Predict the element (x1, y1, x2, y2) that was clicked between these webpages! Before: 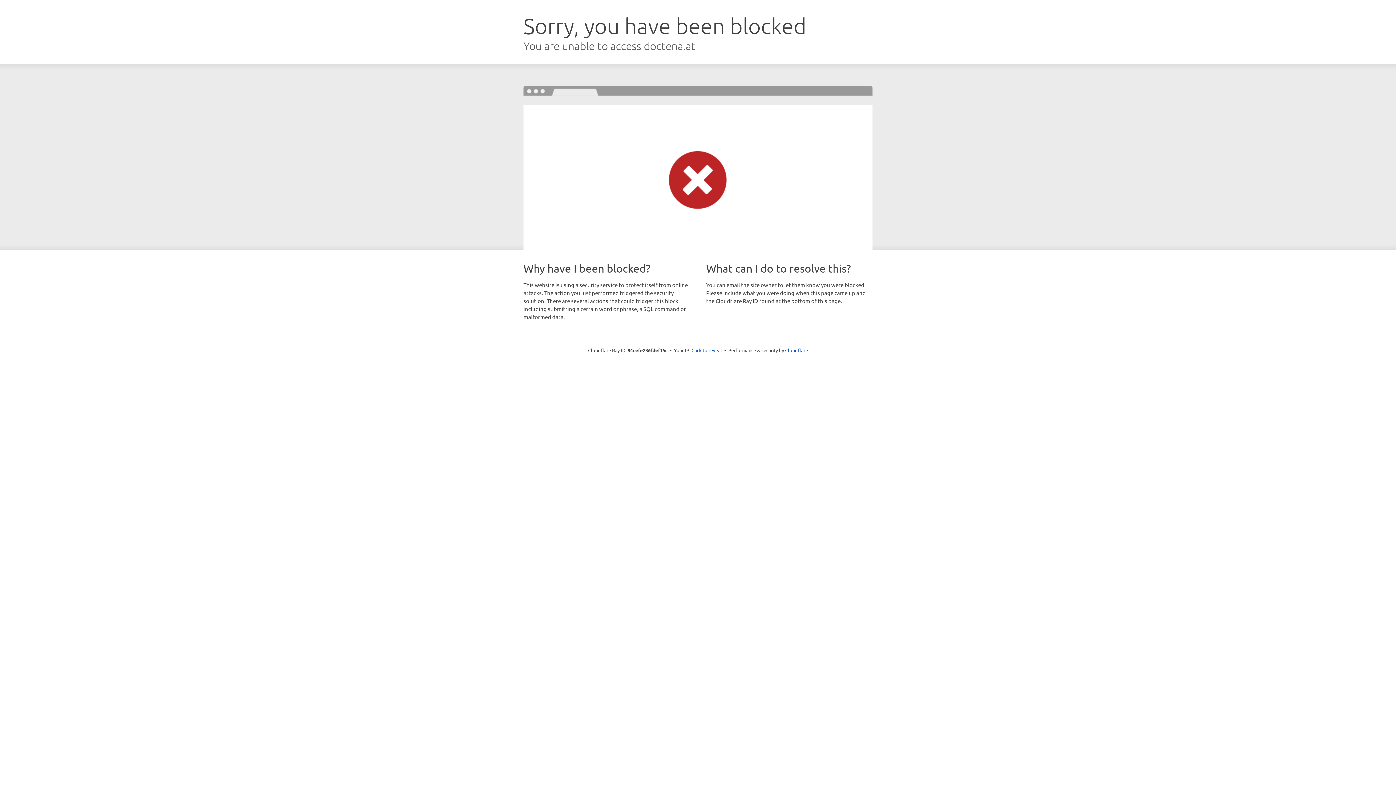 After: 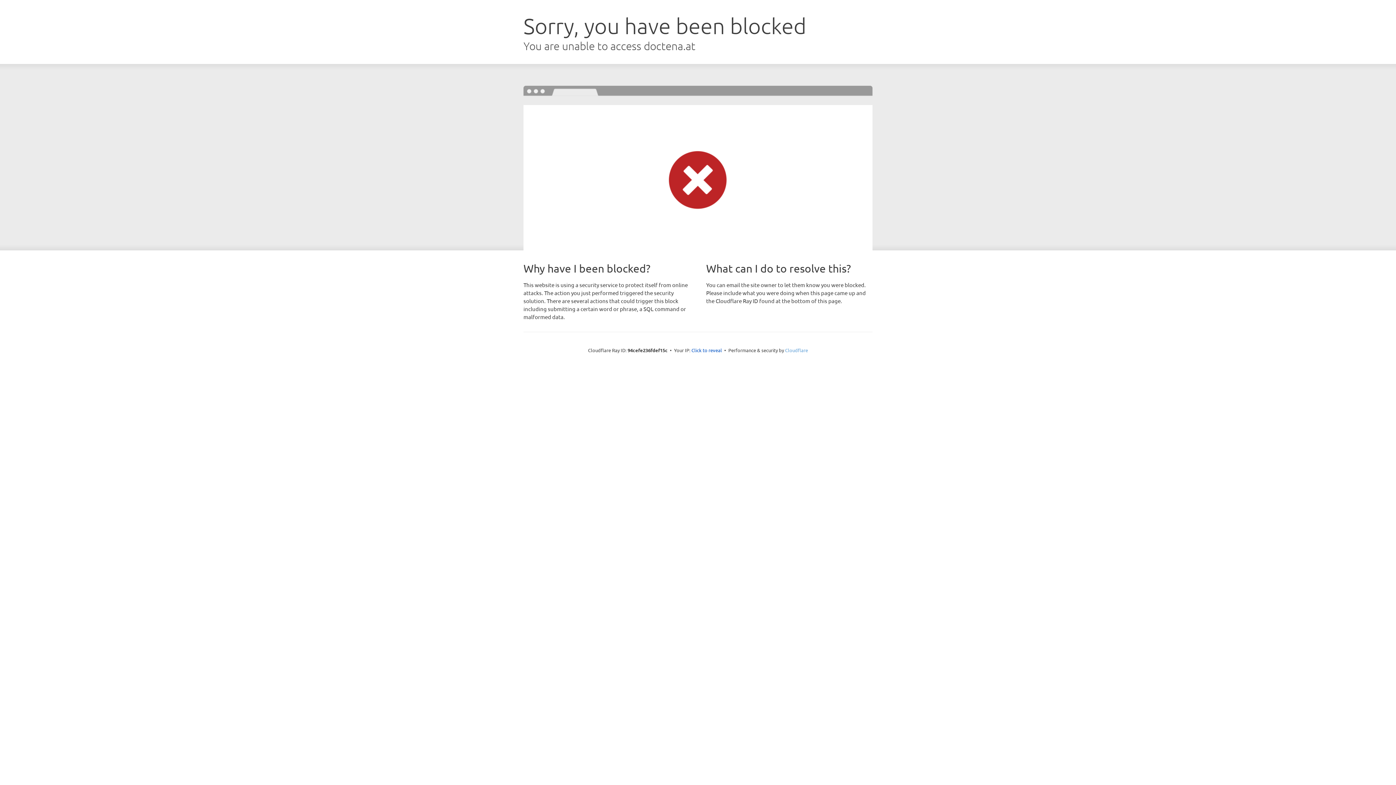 Action: bbox: (785, 347, 808, 353) label: Cloudflare